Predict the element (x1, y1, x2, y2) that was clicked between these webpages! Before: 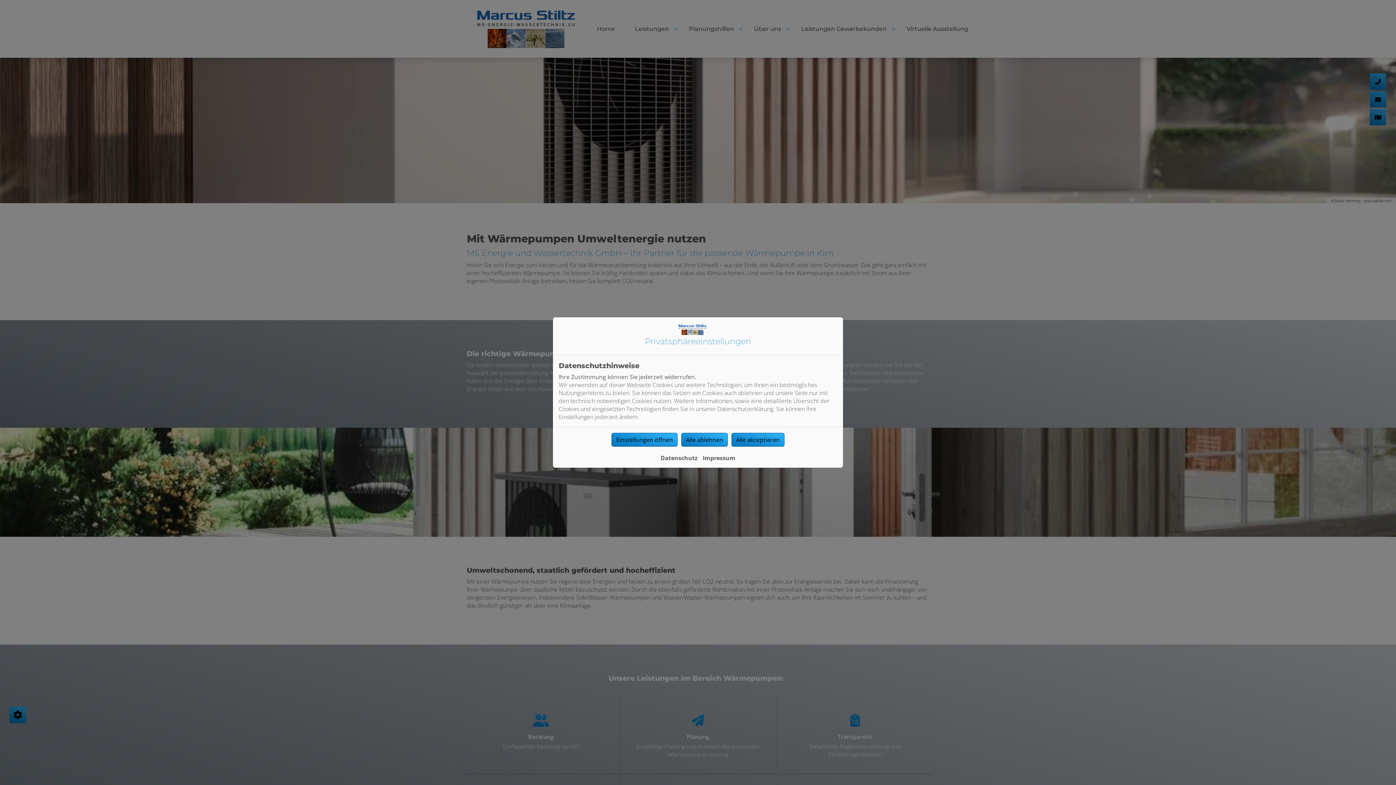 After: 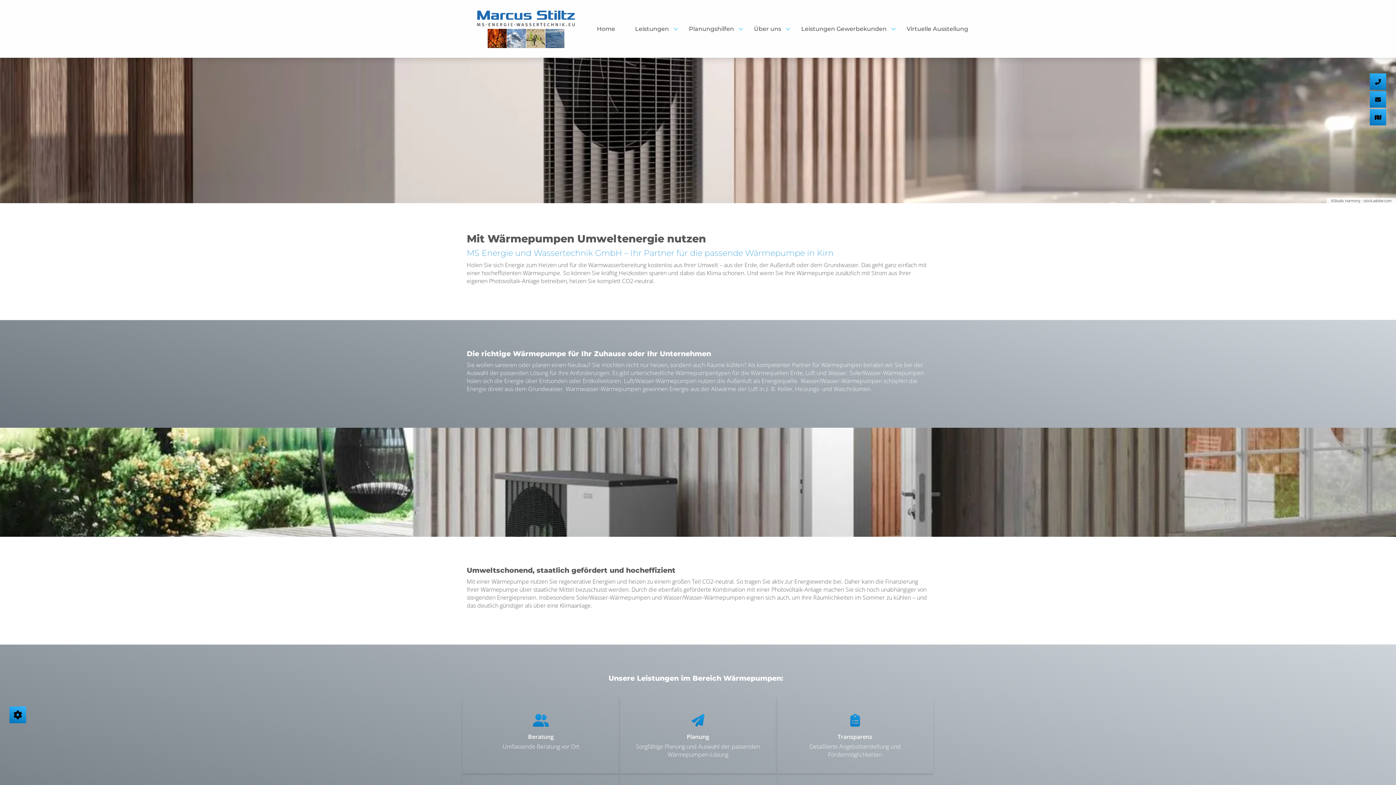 Action: bbox: (731, 433, 784, 447) label: Alle akzeptieren